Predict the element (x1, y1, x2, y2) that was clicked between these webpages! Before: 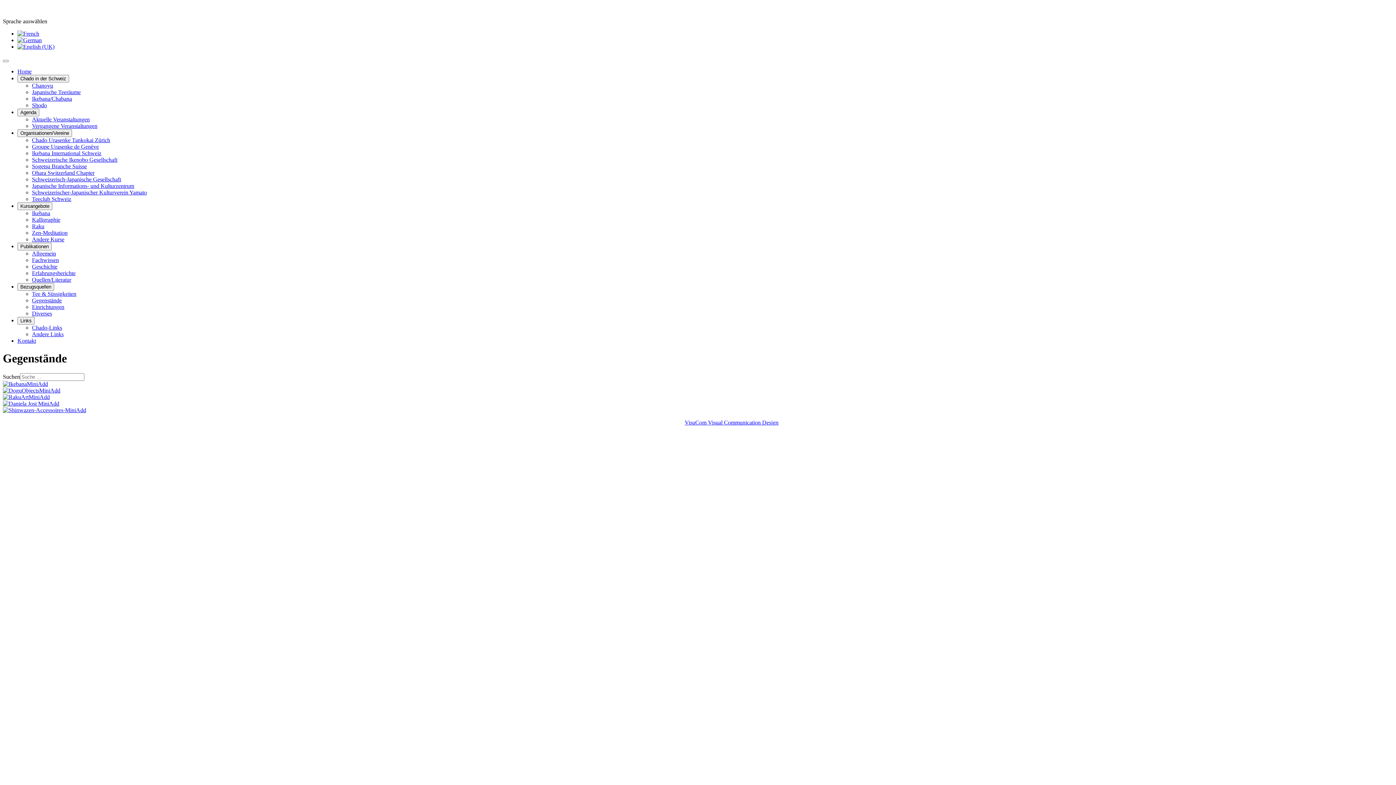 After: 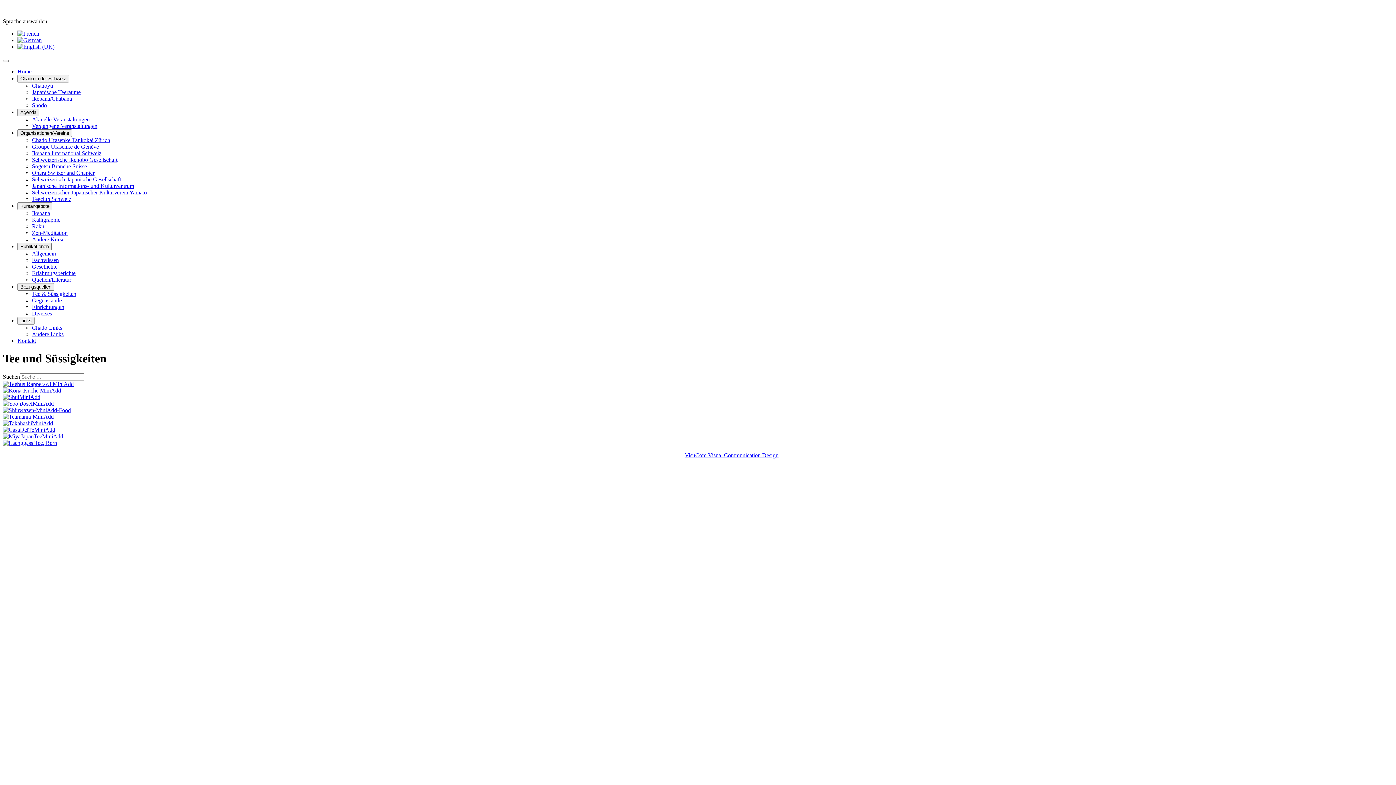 Action: bbox: (32, 290, 76, 297) label: Tee & Süssigkeiten